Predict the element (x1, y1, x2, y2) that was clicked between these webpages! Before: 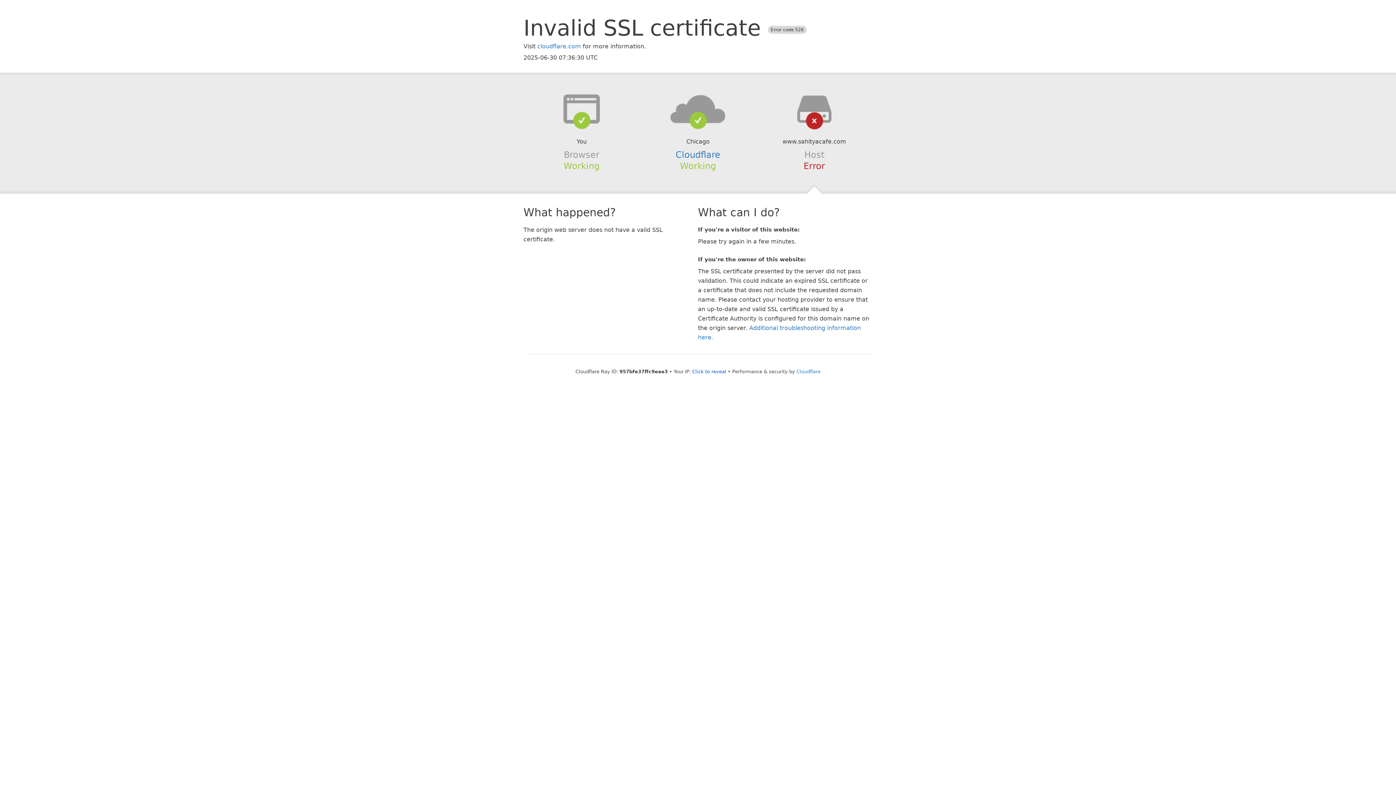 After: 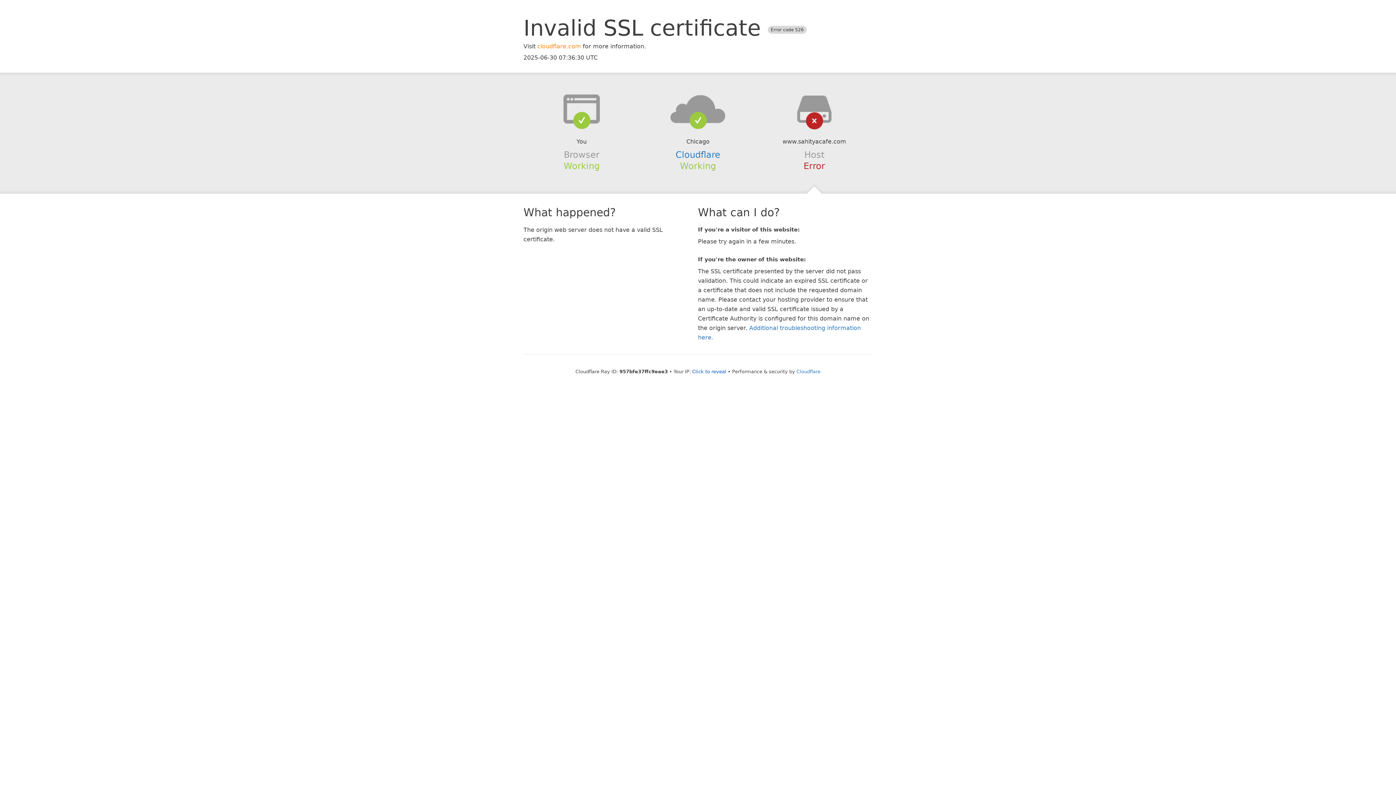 Action: bbox: (537, 42, 581, 49) label: cloudflare.com